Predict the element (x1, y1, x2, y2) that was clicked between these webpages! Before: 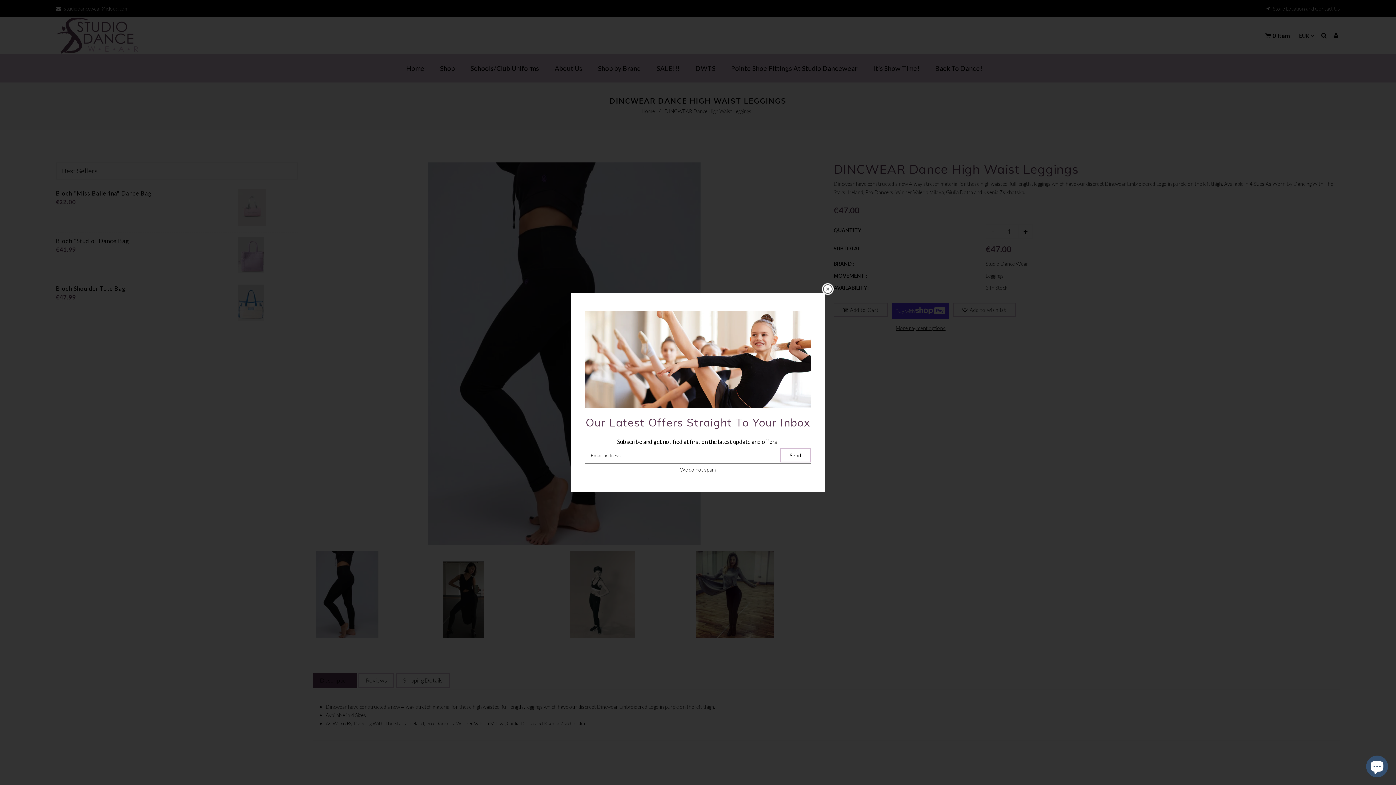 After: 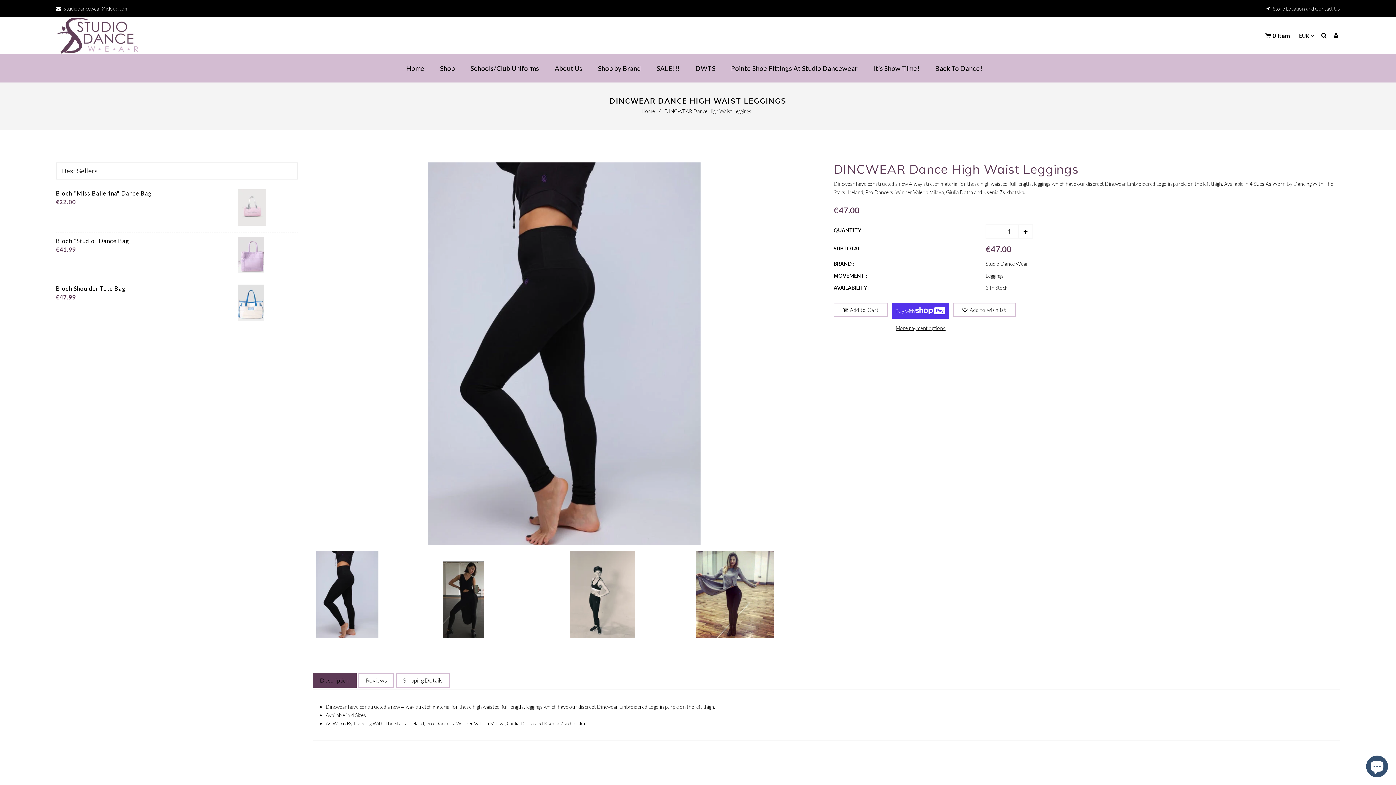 Action: bbox: (822, 283, 843, 304)